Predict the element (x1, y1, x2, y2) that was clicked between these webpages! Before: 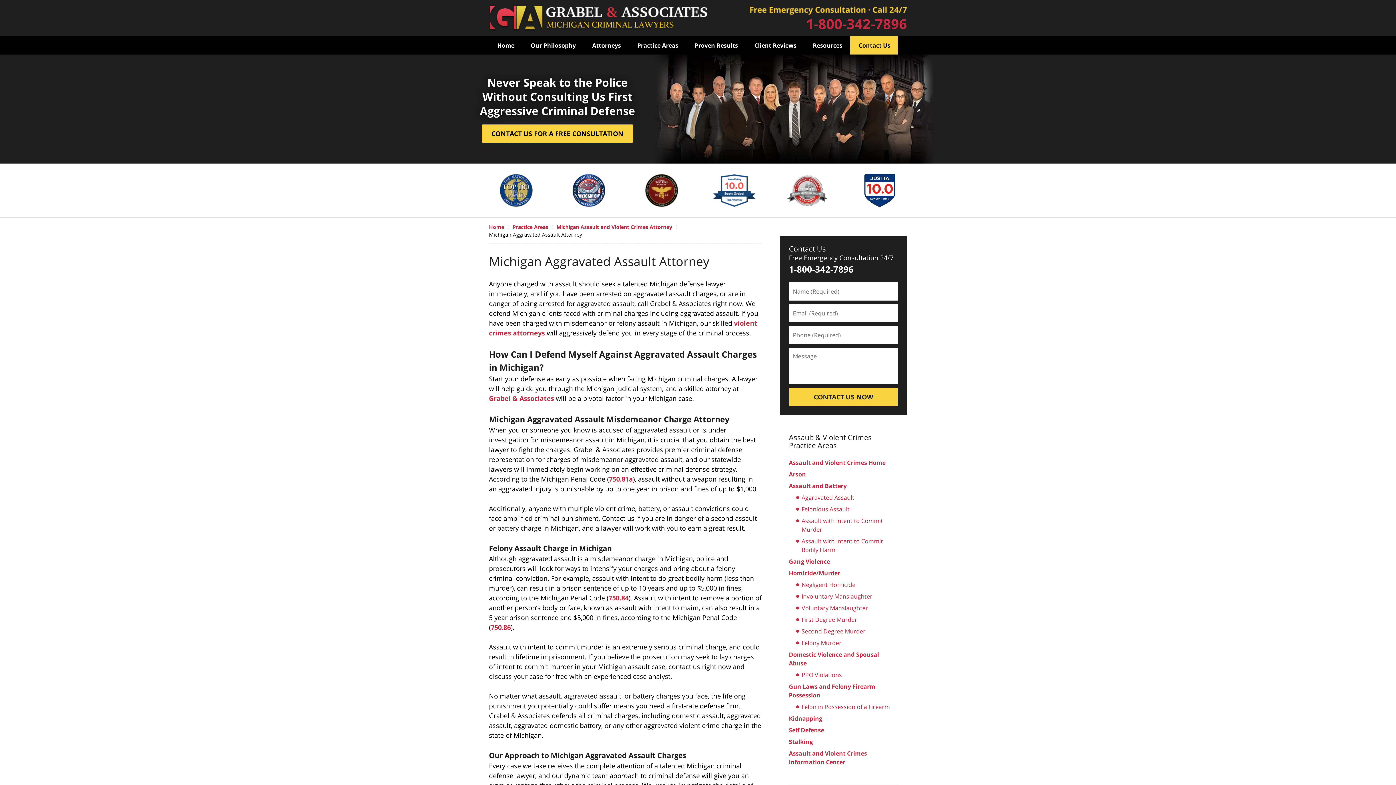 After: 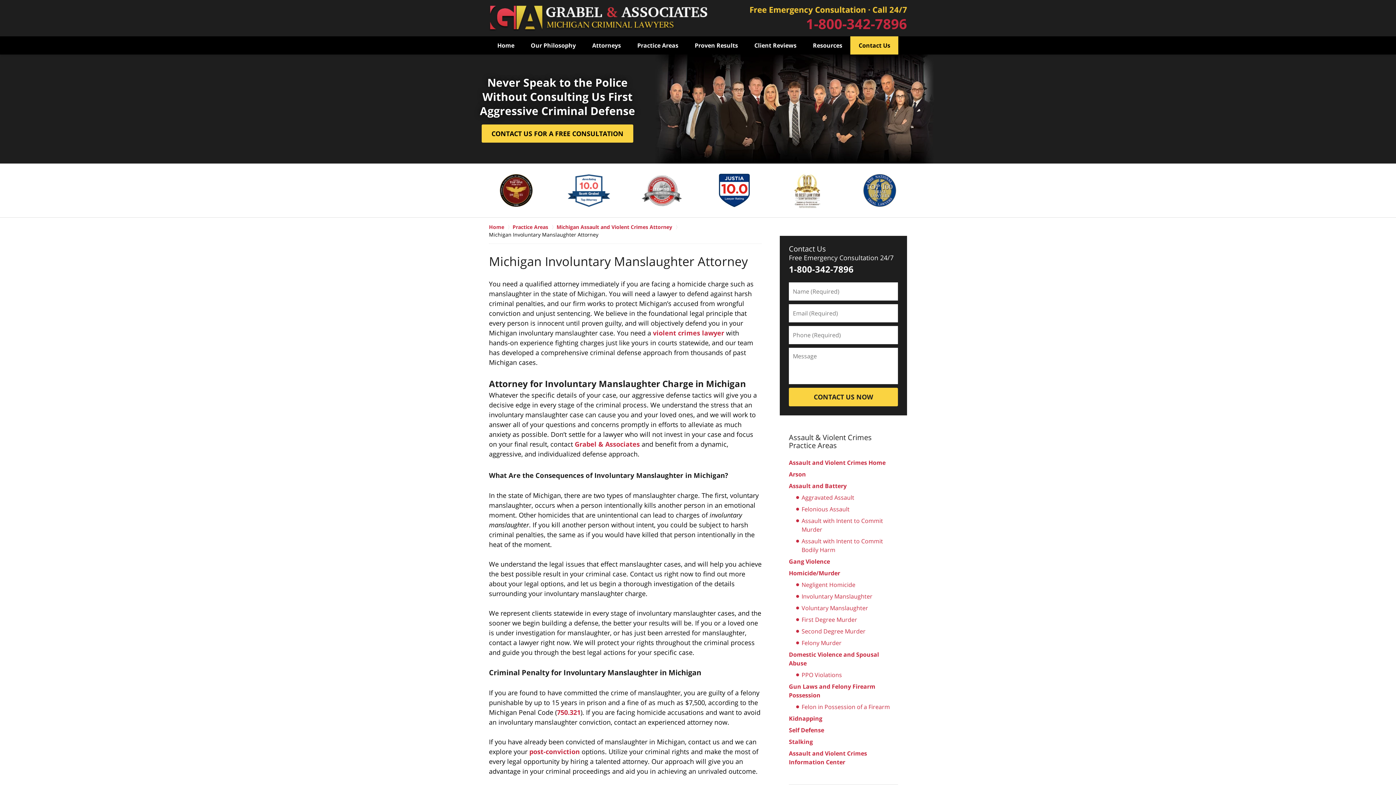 Action: label: Involuntary Manslaughter bbox: (796, 592, 872, 601)